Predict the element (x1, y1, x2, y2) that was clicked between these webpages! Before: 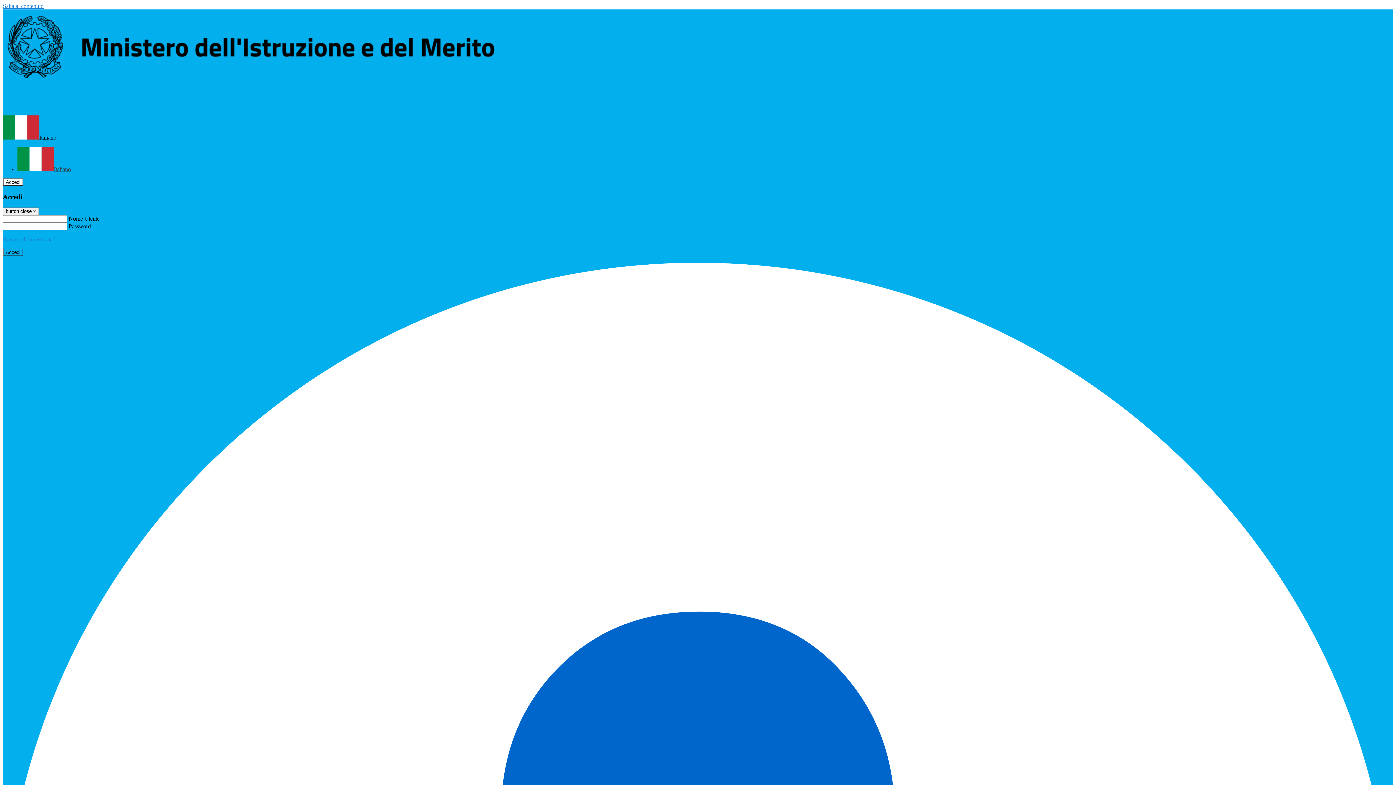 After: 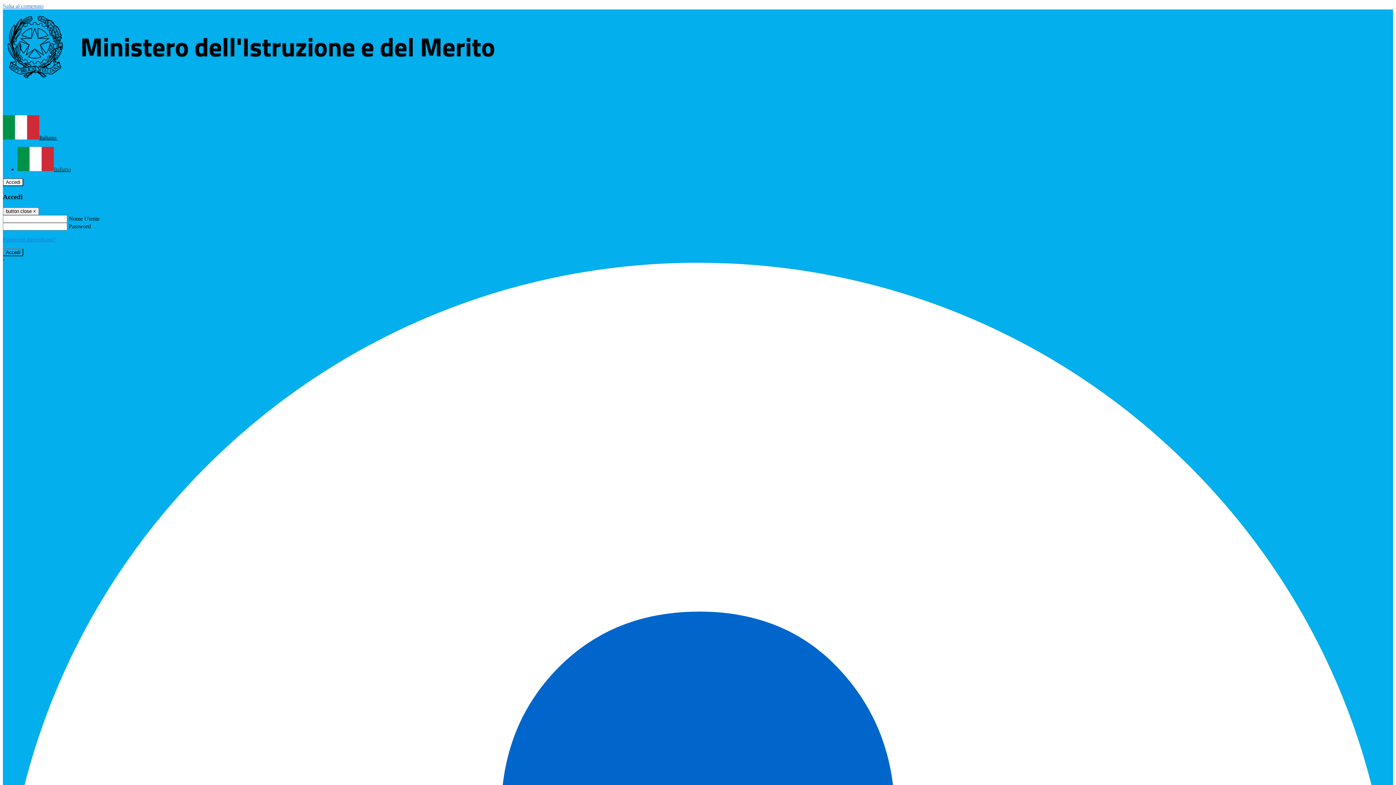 Action: bbox: (2, 236, 55, 242) label: Password dimenticata?